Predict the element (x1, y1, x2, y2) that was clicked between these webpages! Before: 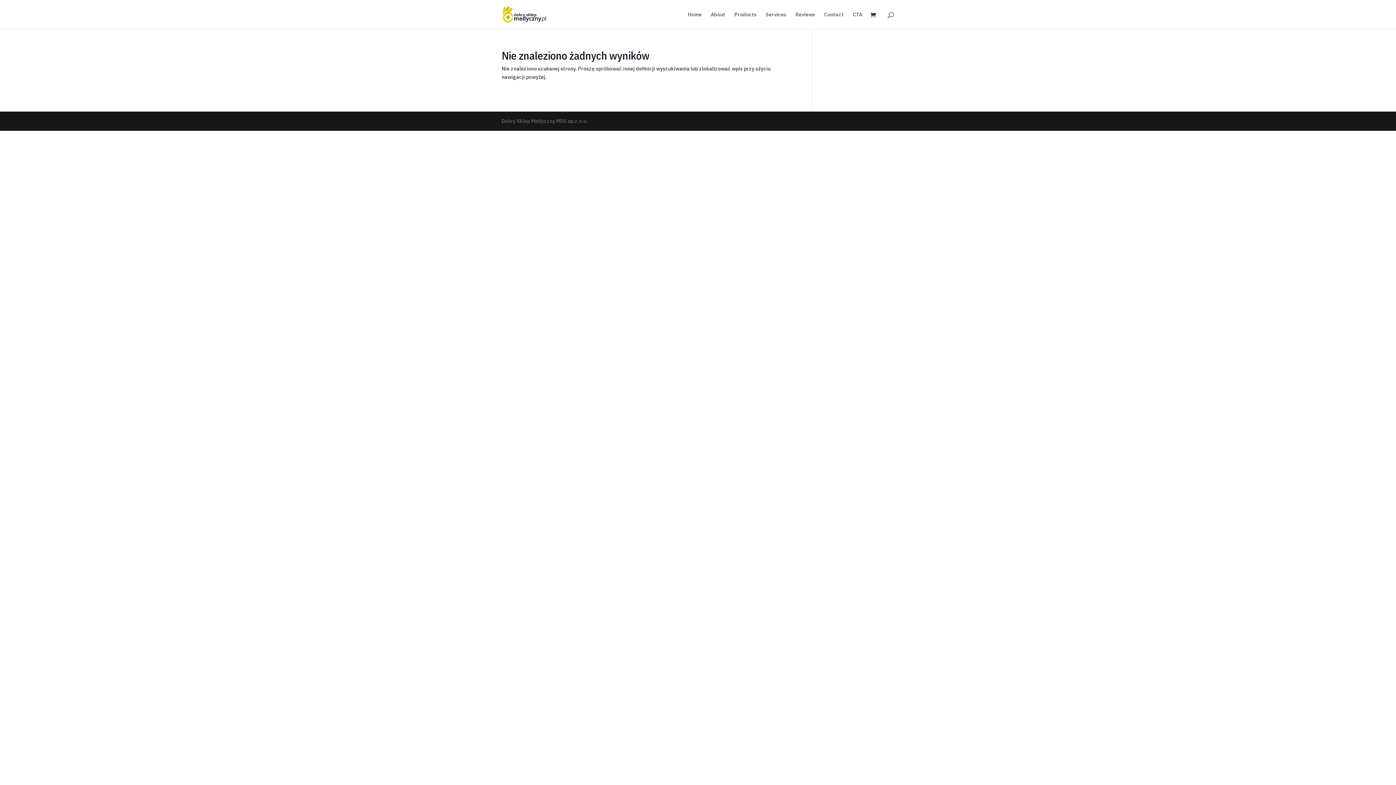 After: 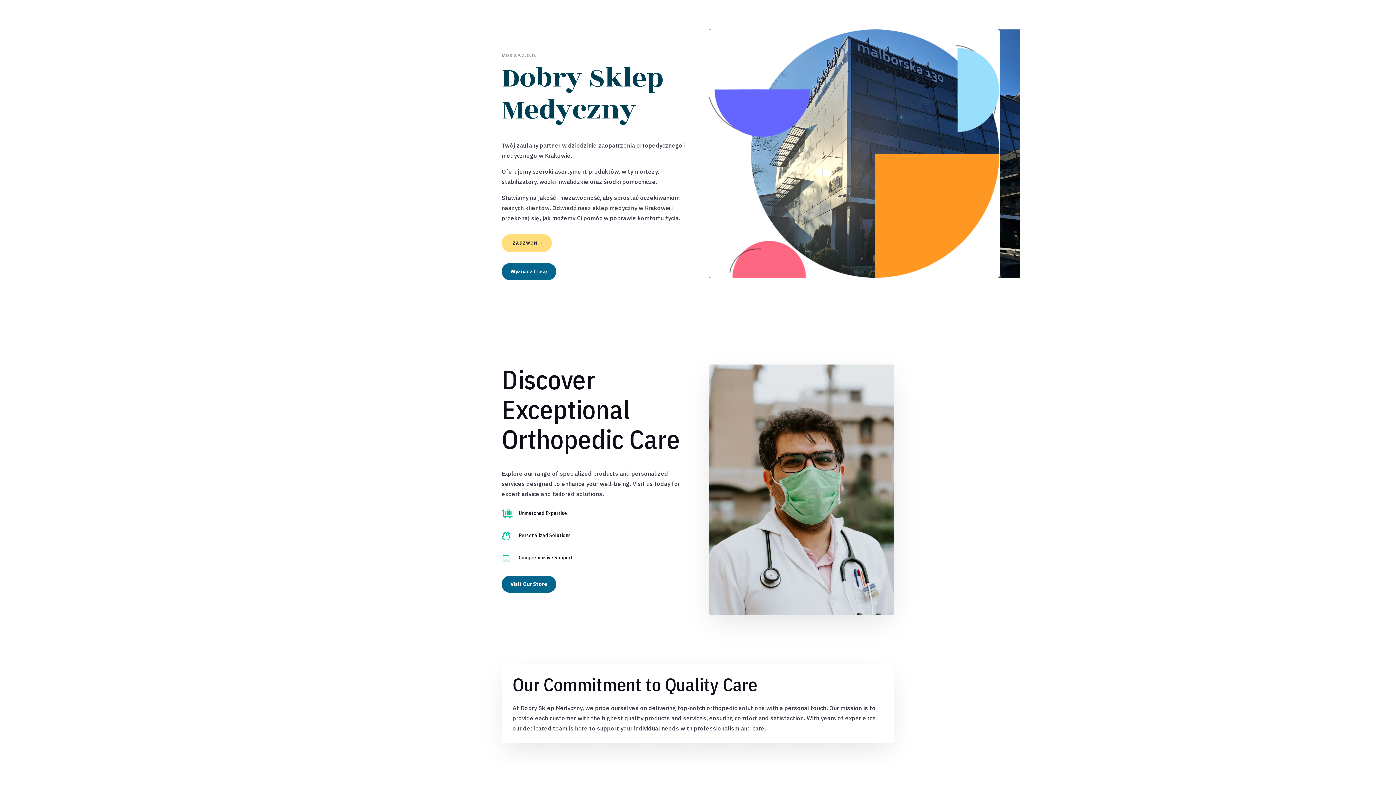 Action: label: CTA bbox: (853, 12, 862, 29)